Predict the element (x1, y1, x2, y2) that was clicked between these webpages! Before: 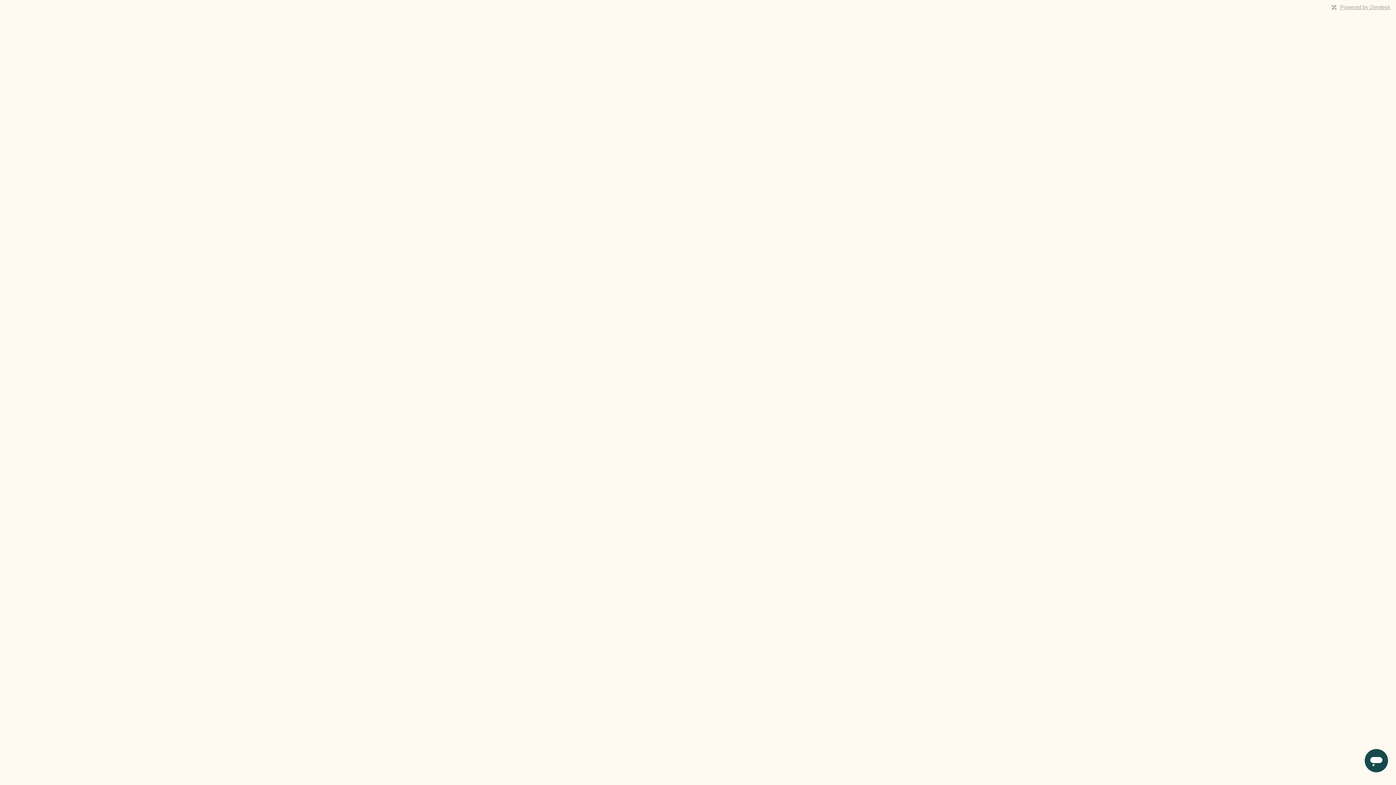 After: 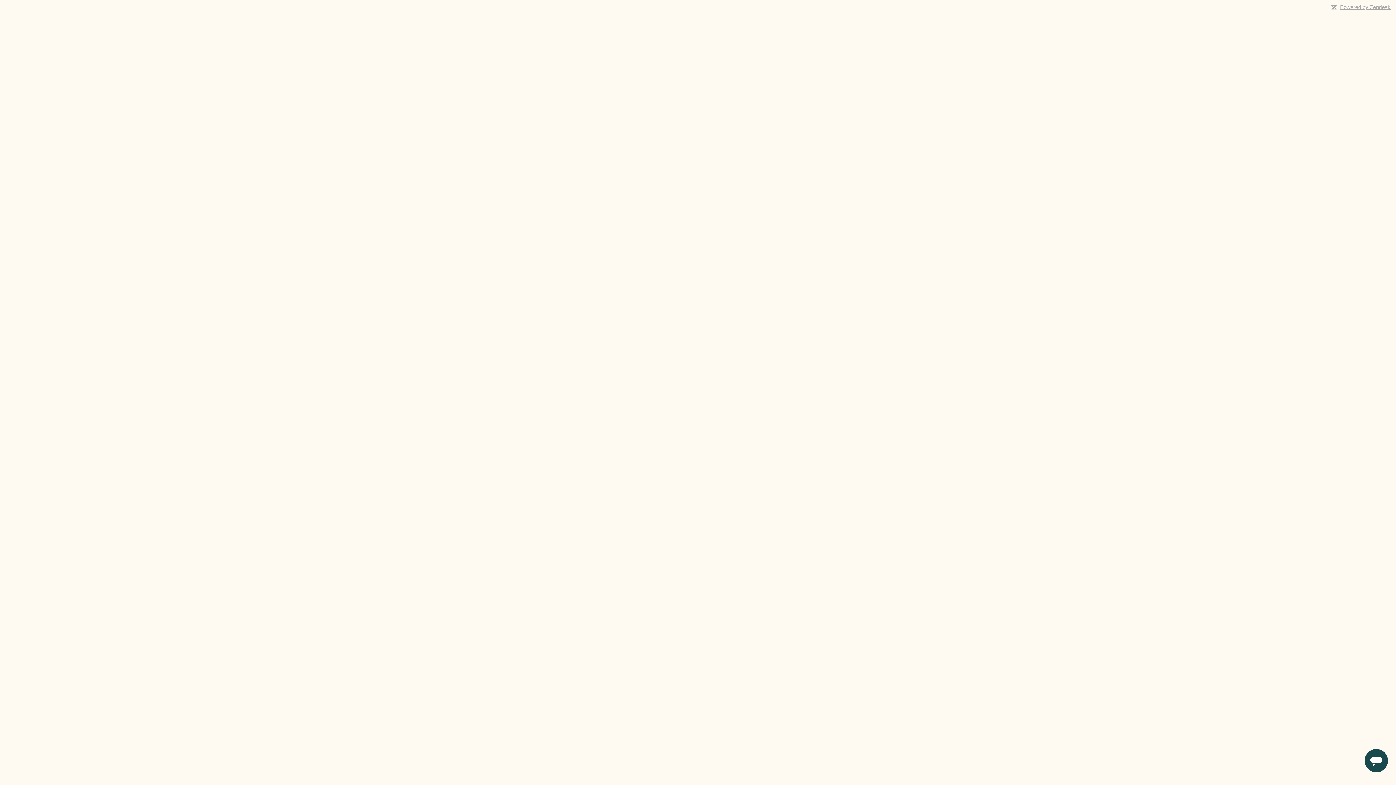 Action: bbox: (1340, 4, 1390, 10) label: Powered by Zendesk